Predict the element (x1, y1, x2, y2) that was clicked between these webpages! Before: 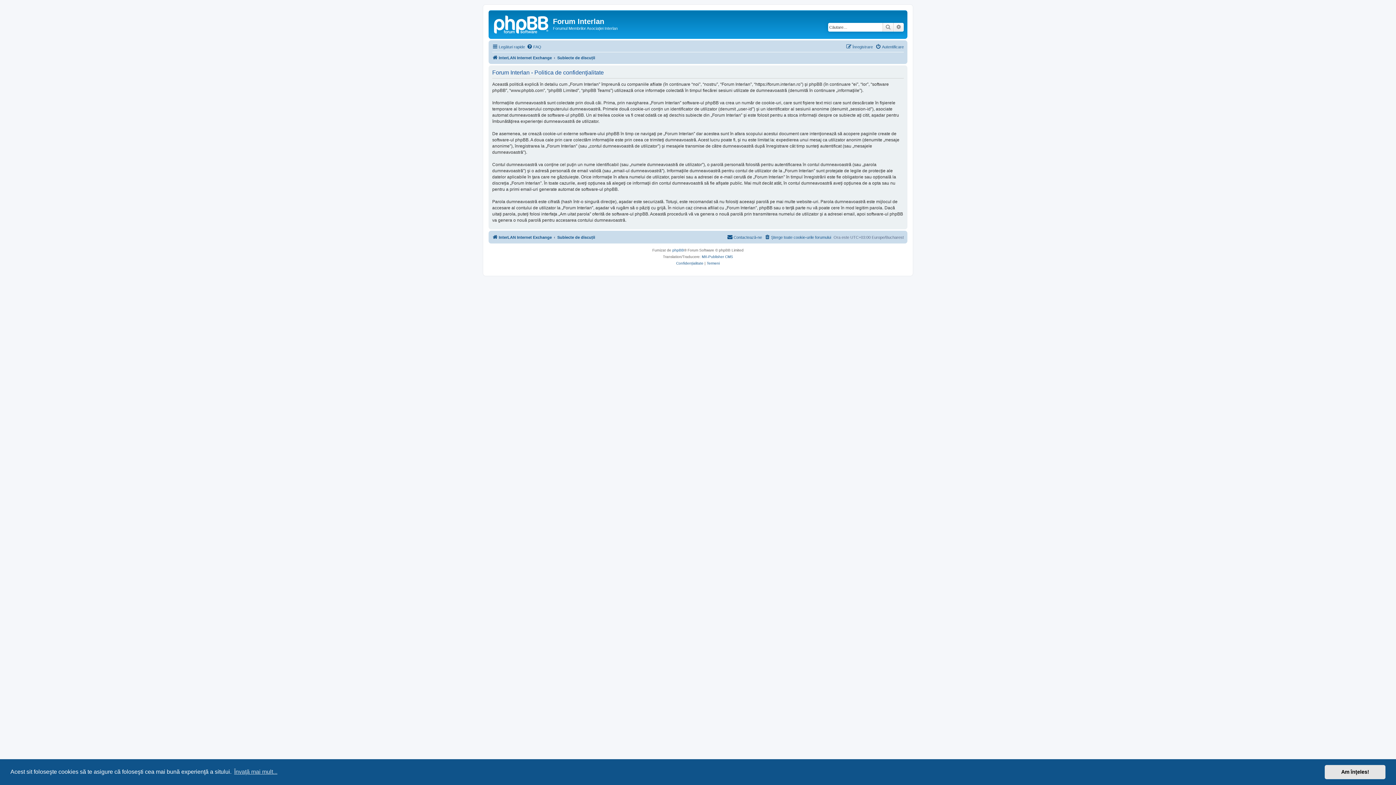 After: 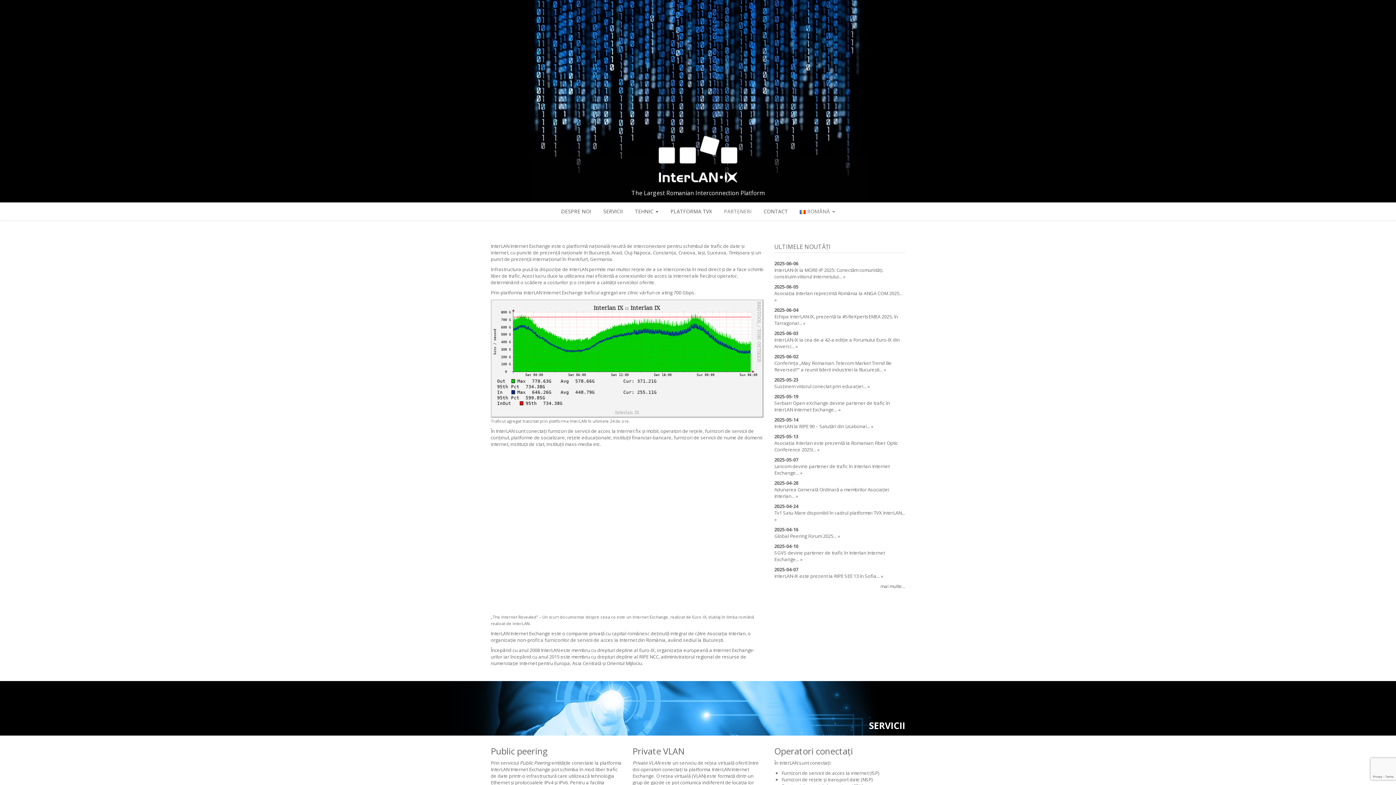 Action: label: InterLAN Internet Exchange bbox: (492, 53, 552, 62)